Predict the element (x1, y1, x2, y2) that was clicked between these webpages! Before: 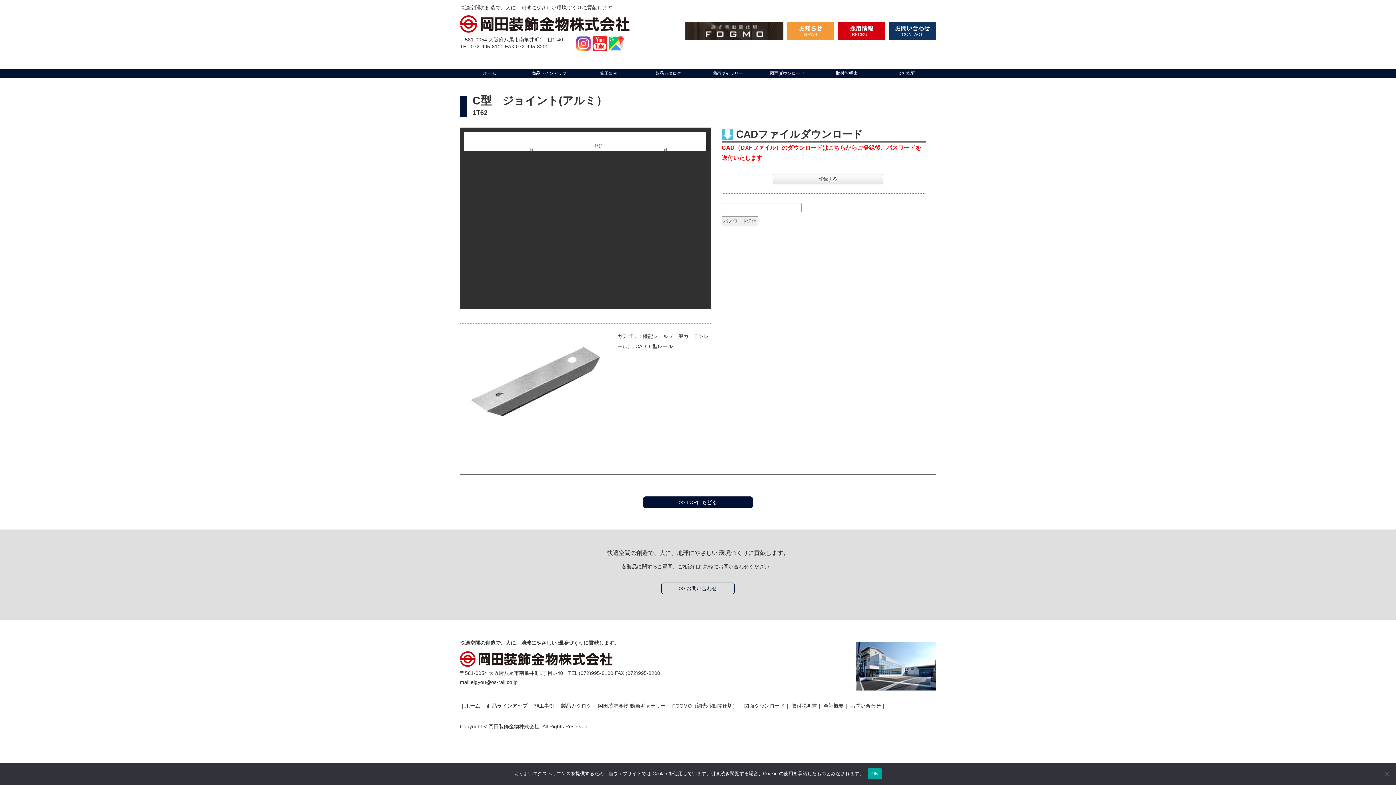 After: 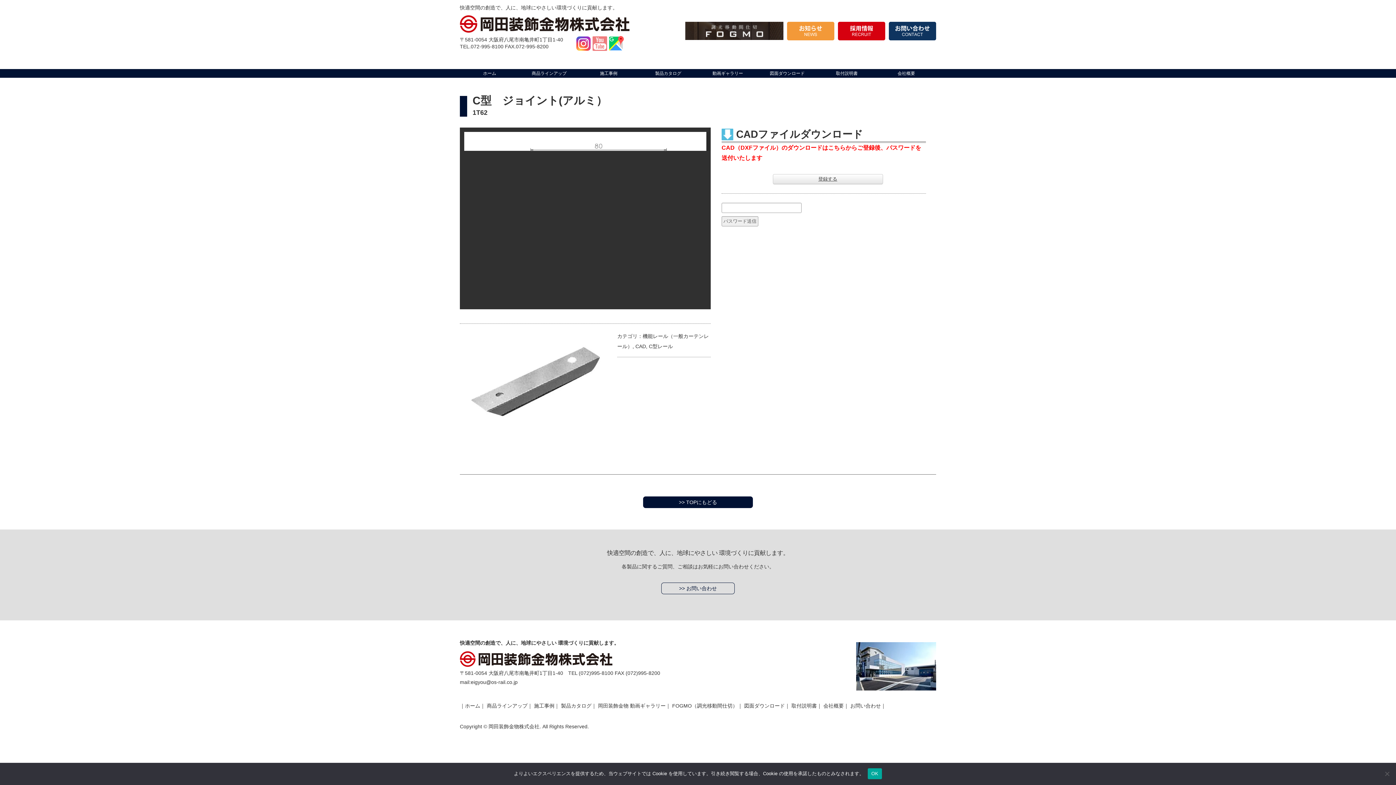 Action: bbox: (592, 40, 607, 46)